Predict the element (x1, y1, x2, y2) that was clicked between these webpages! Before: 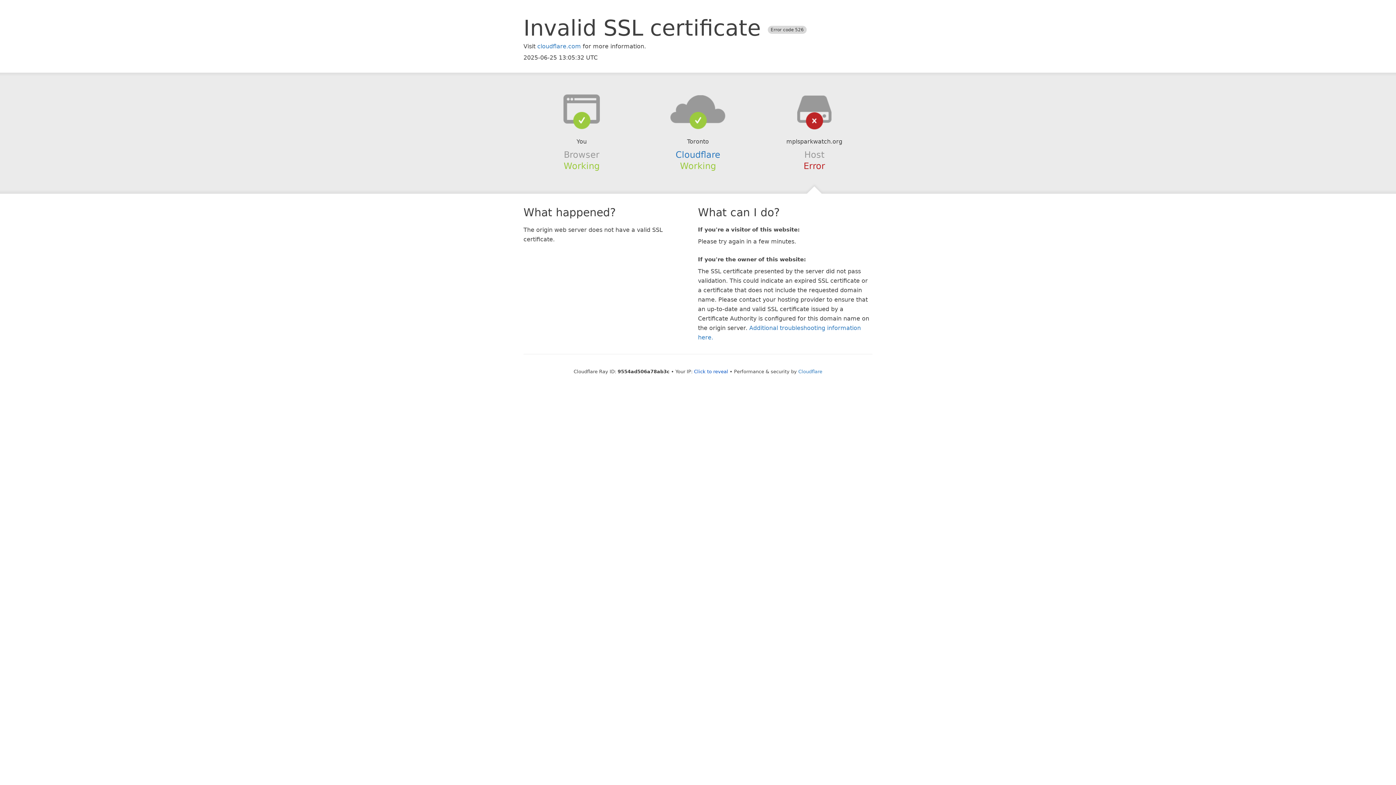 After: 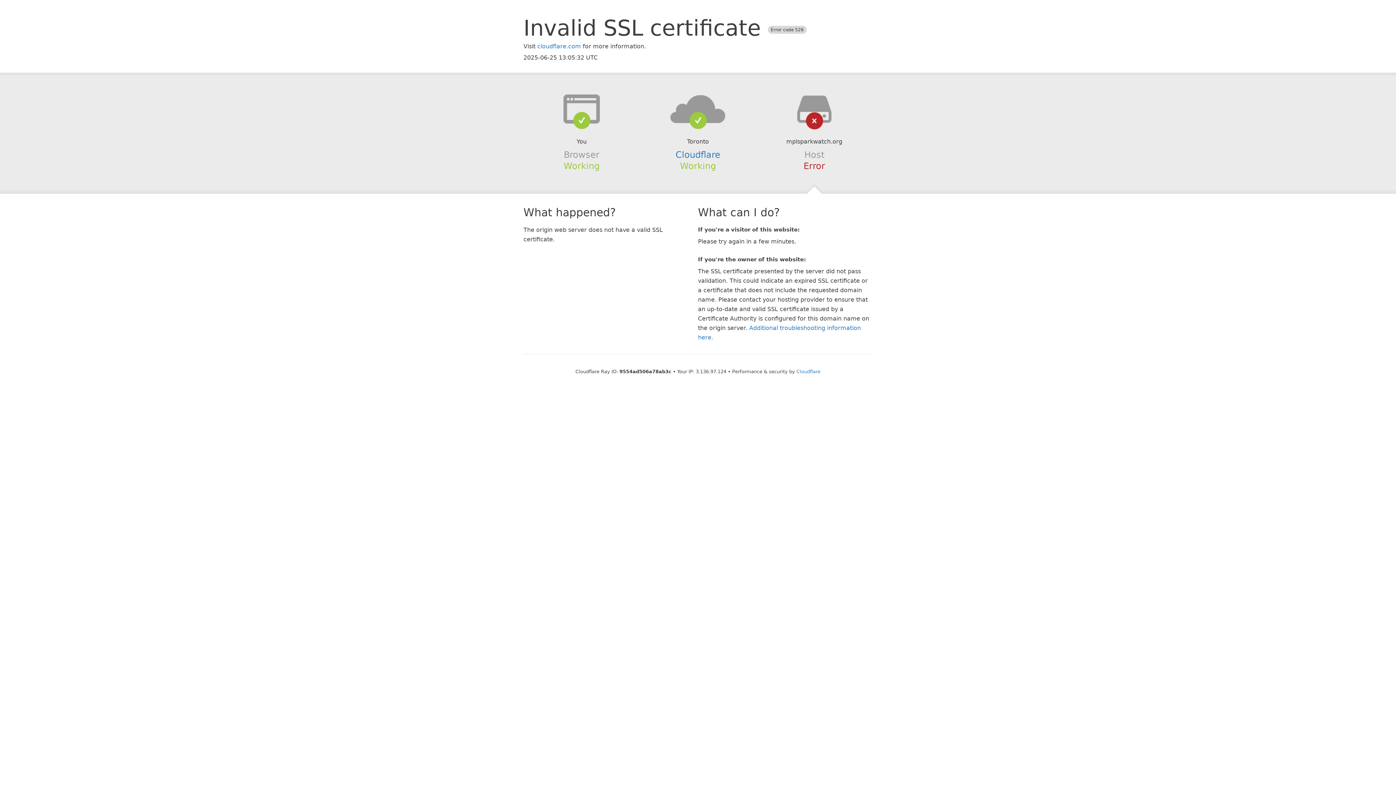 Action: label: Click to reveal bbox: (694, 368, 728, 374)